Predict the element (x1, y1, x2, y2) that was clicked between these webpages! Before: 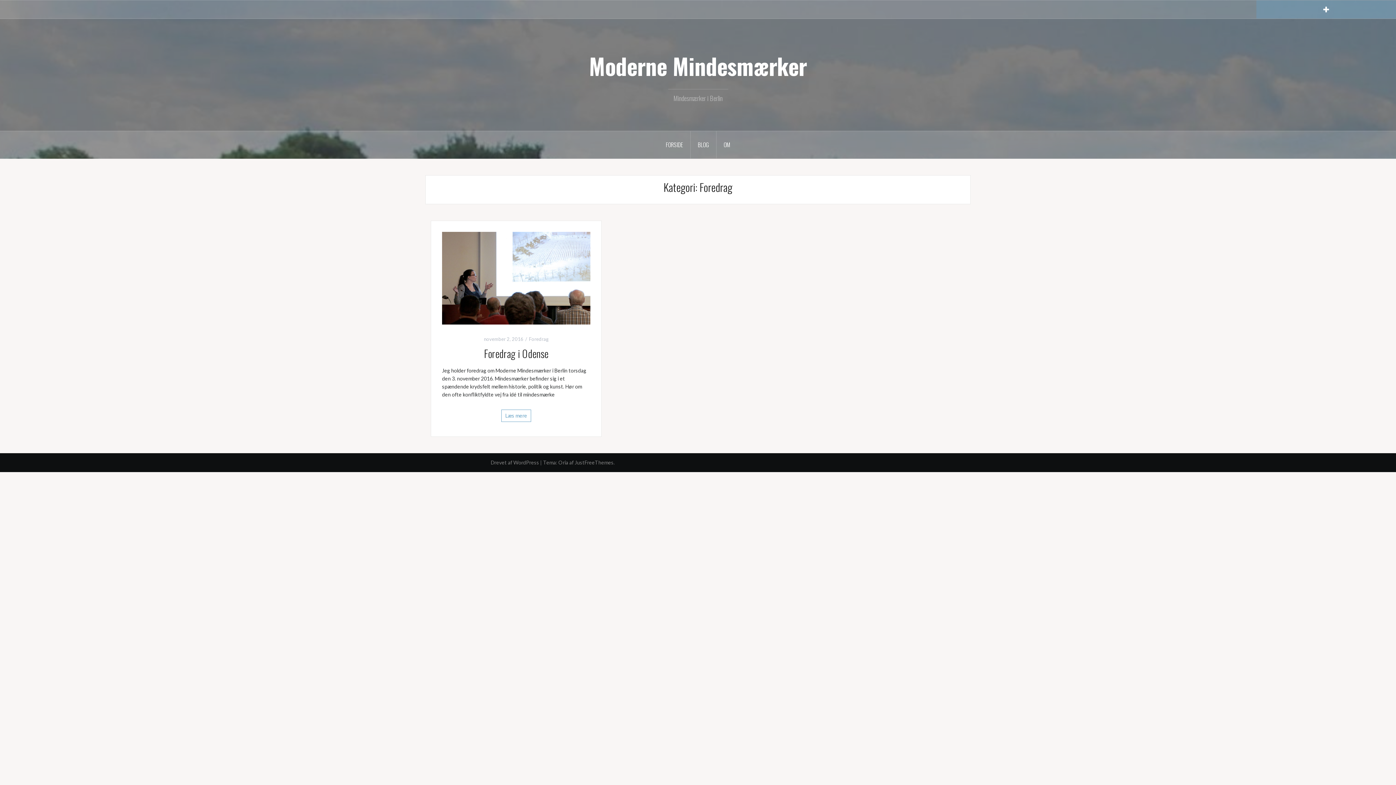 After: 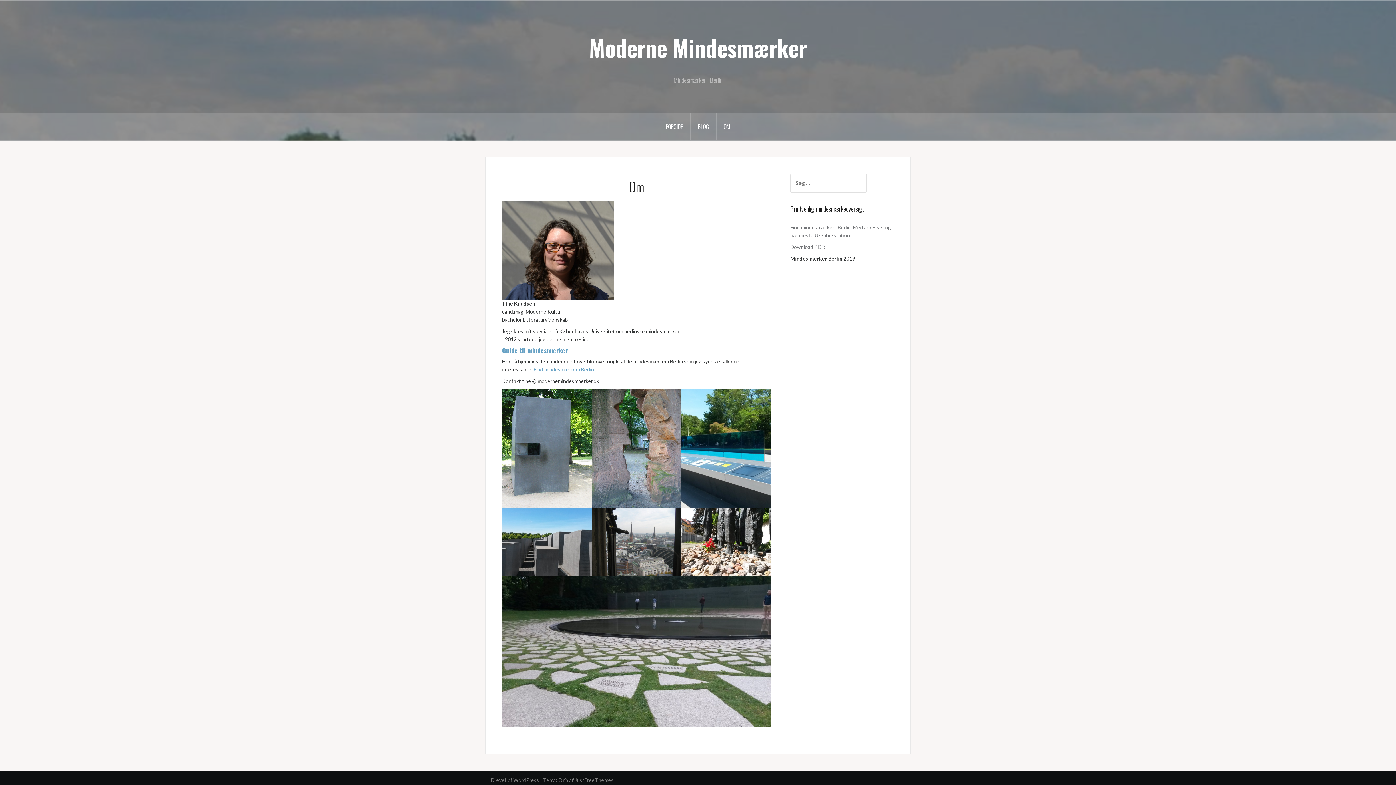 Action: label: OM bbox: (716, 131, 737, 158)